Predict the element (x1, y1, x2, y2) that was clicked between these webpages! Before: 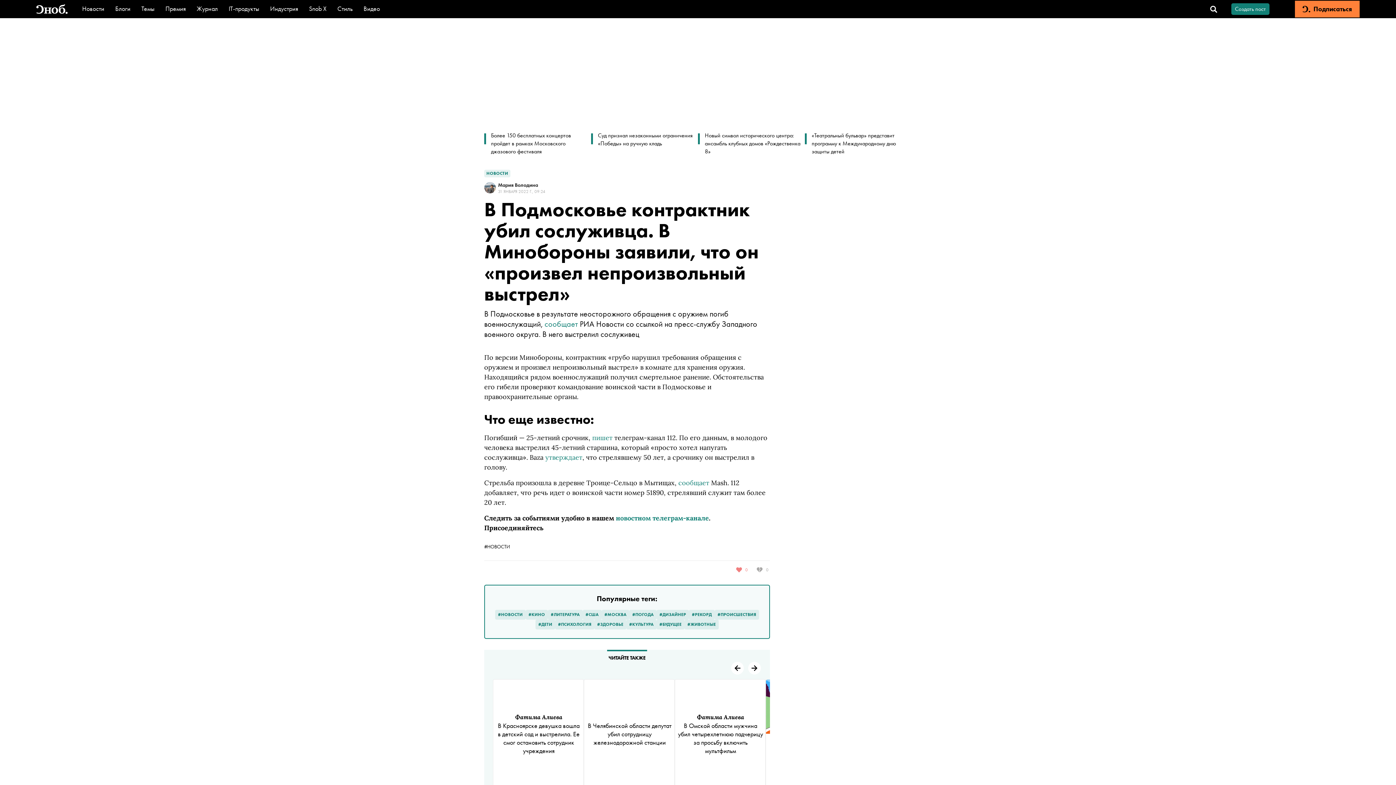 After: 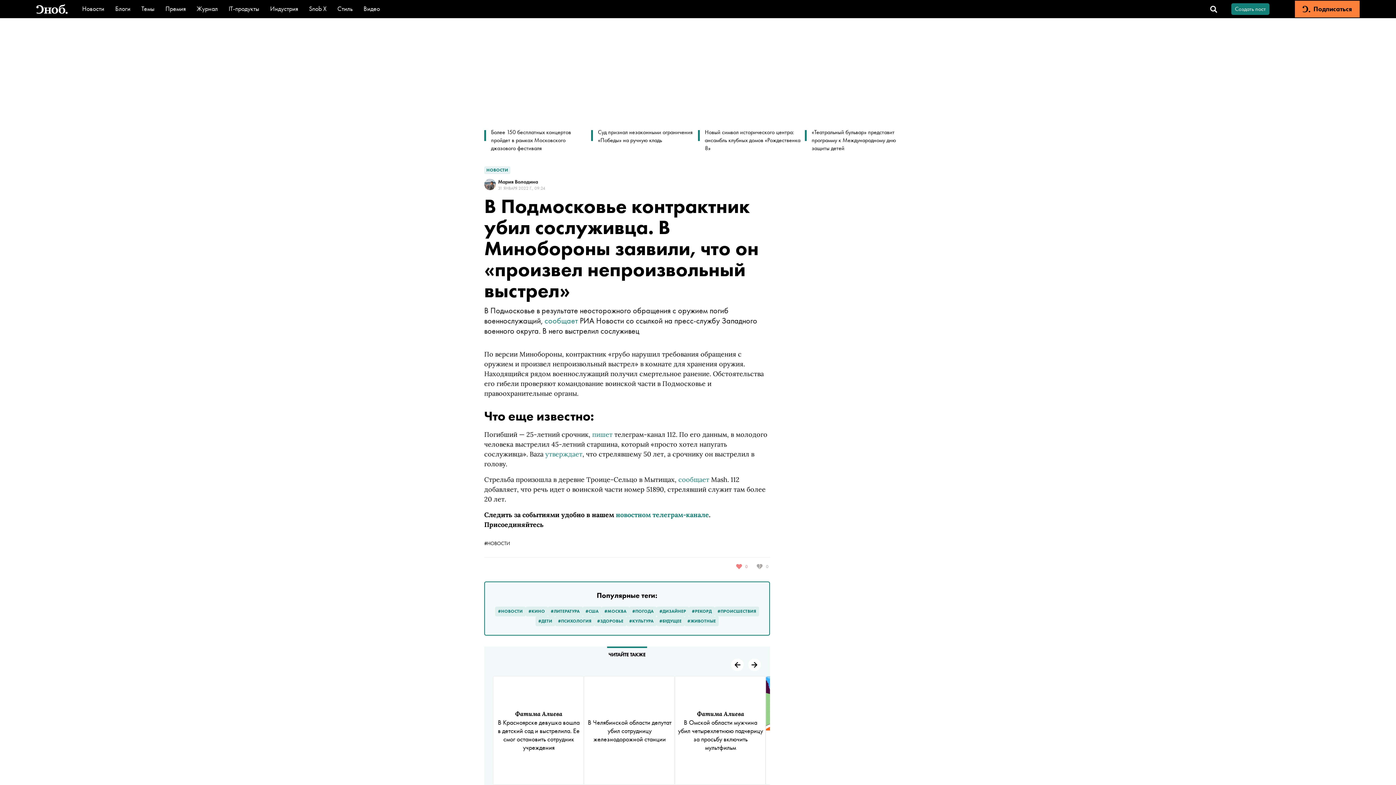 Action: bbox: (584, 679, 674, 788) label: В Челябинской области депутат убил сотрудницу железнодорожной станции